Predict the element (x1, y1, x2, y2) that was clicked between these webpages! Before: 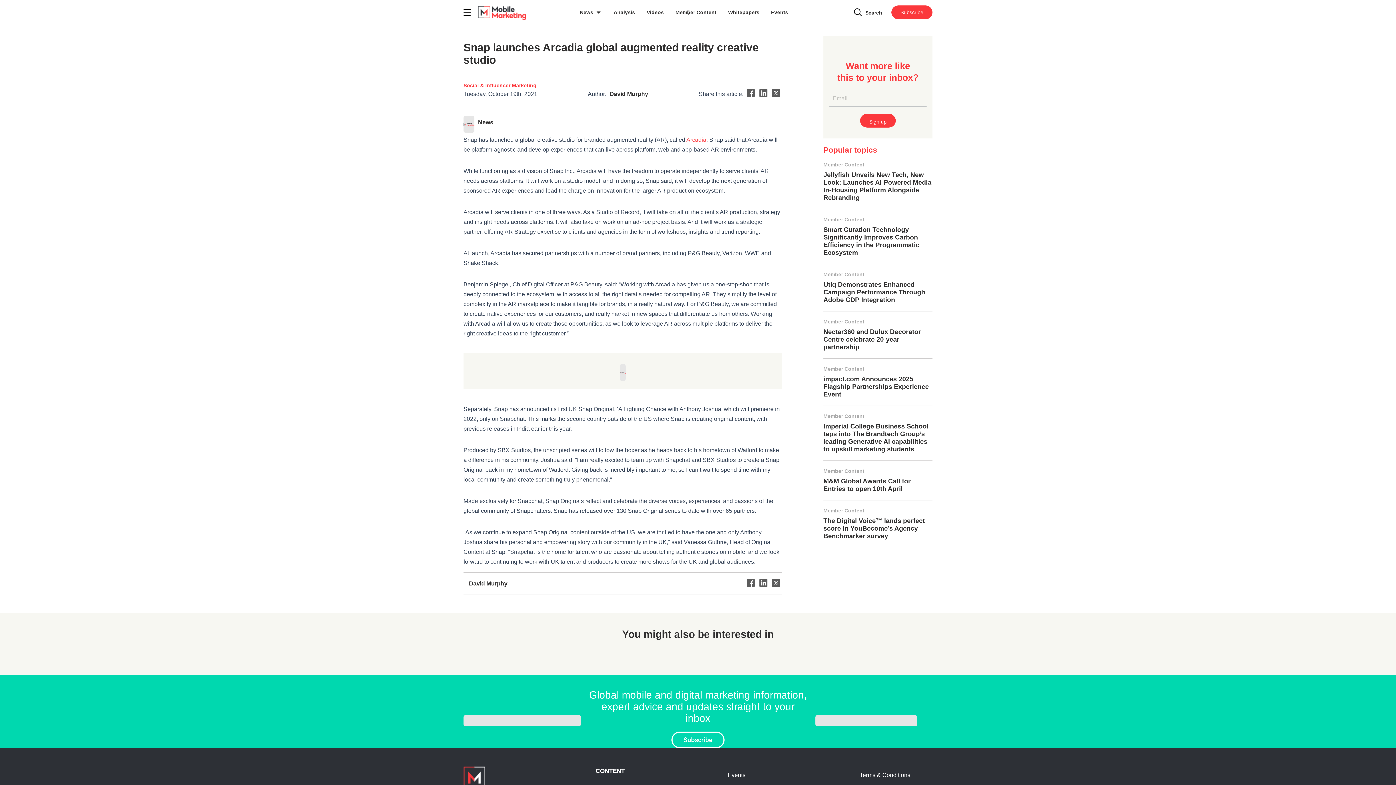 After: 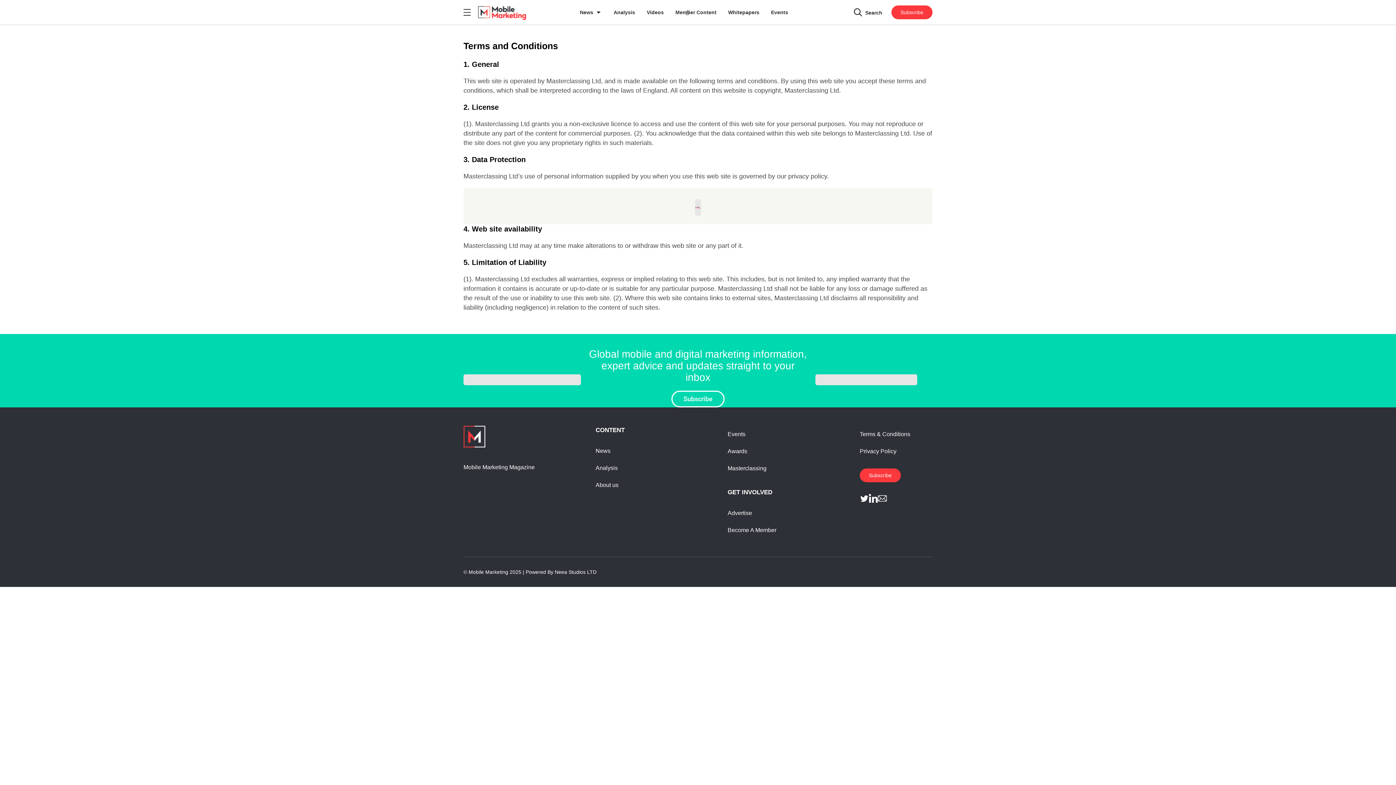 Action: label: Terms & Conditions bbox: (859, 769, 910, 781)